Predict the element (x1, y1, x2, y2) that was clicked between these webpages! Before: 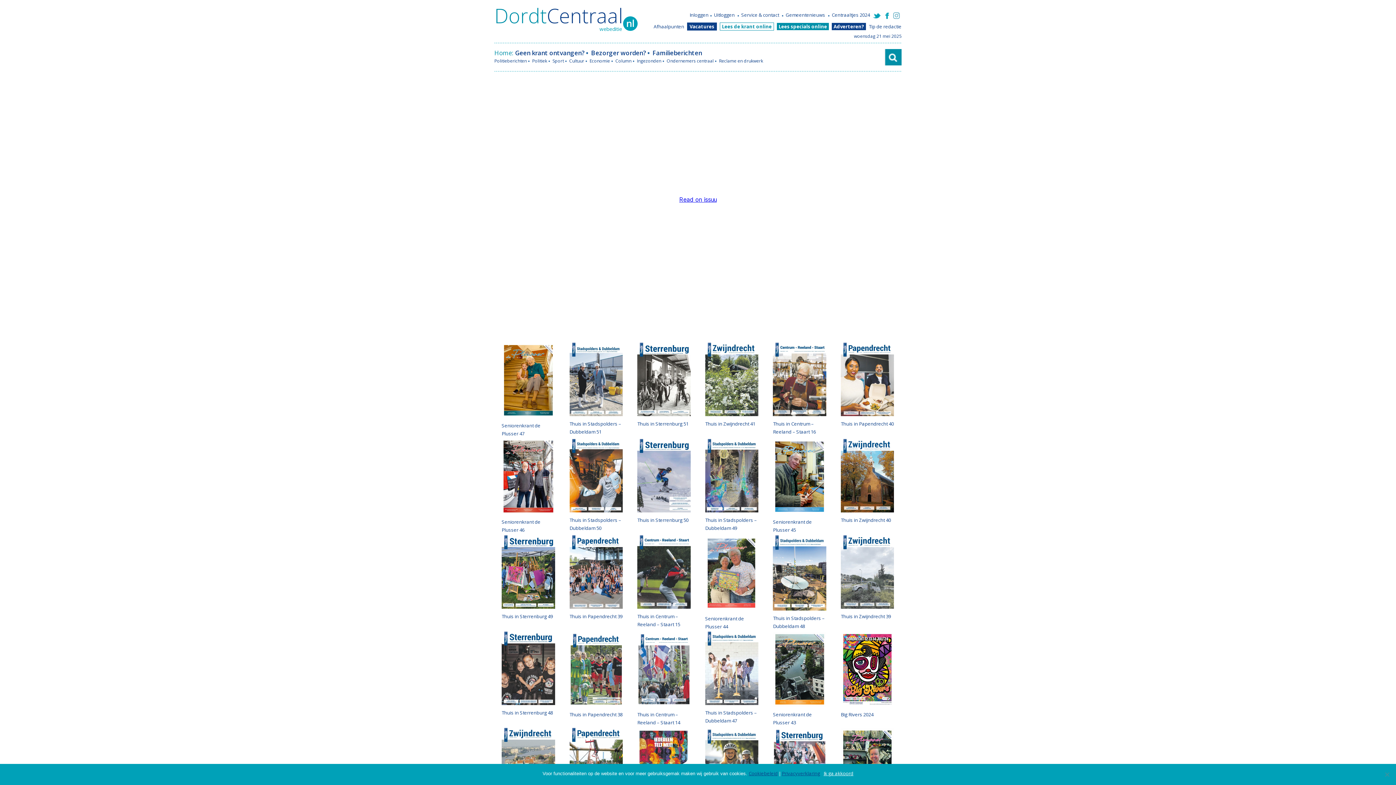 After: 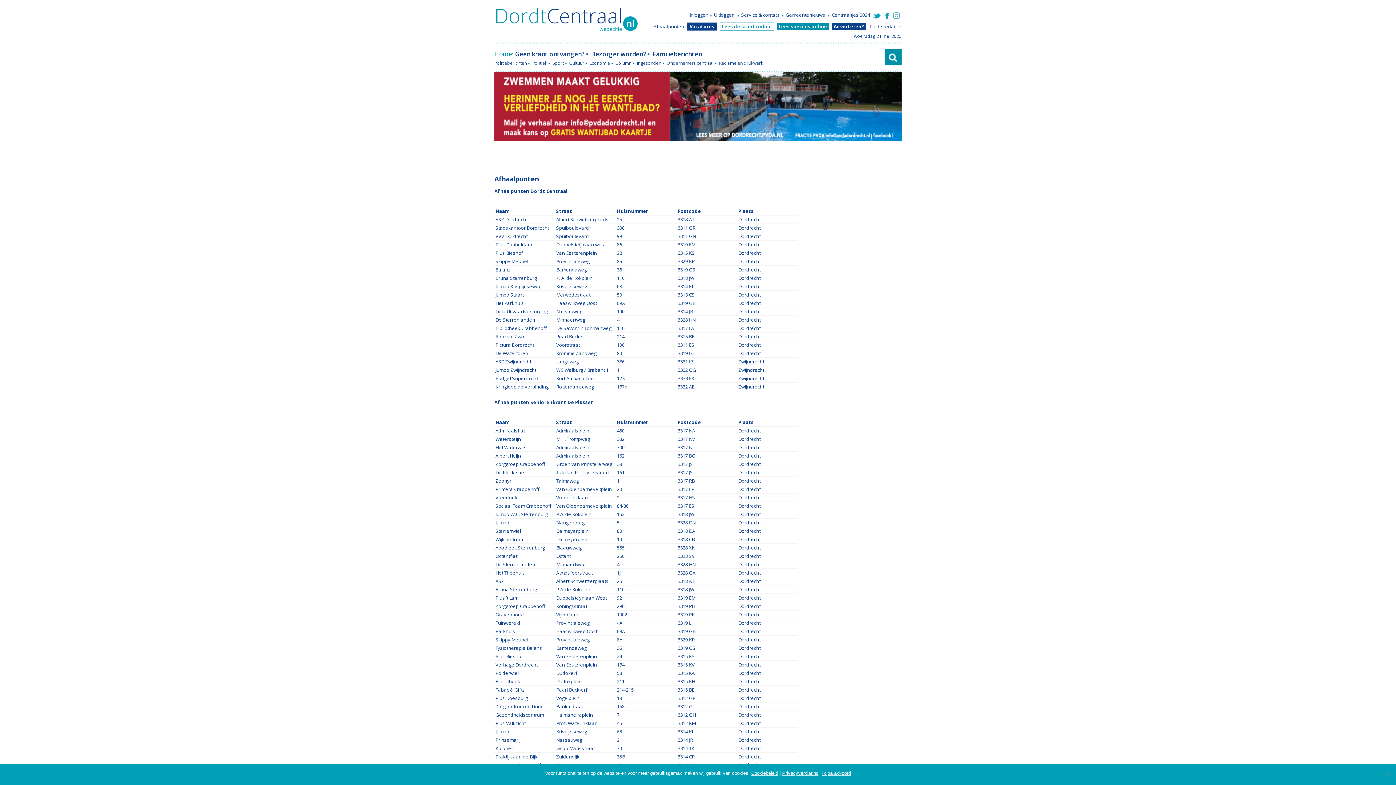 Action: label: Afhaalpunten bbox: (653, 23, 684, 29)